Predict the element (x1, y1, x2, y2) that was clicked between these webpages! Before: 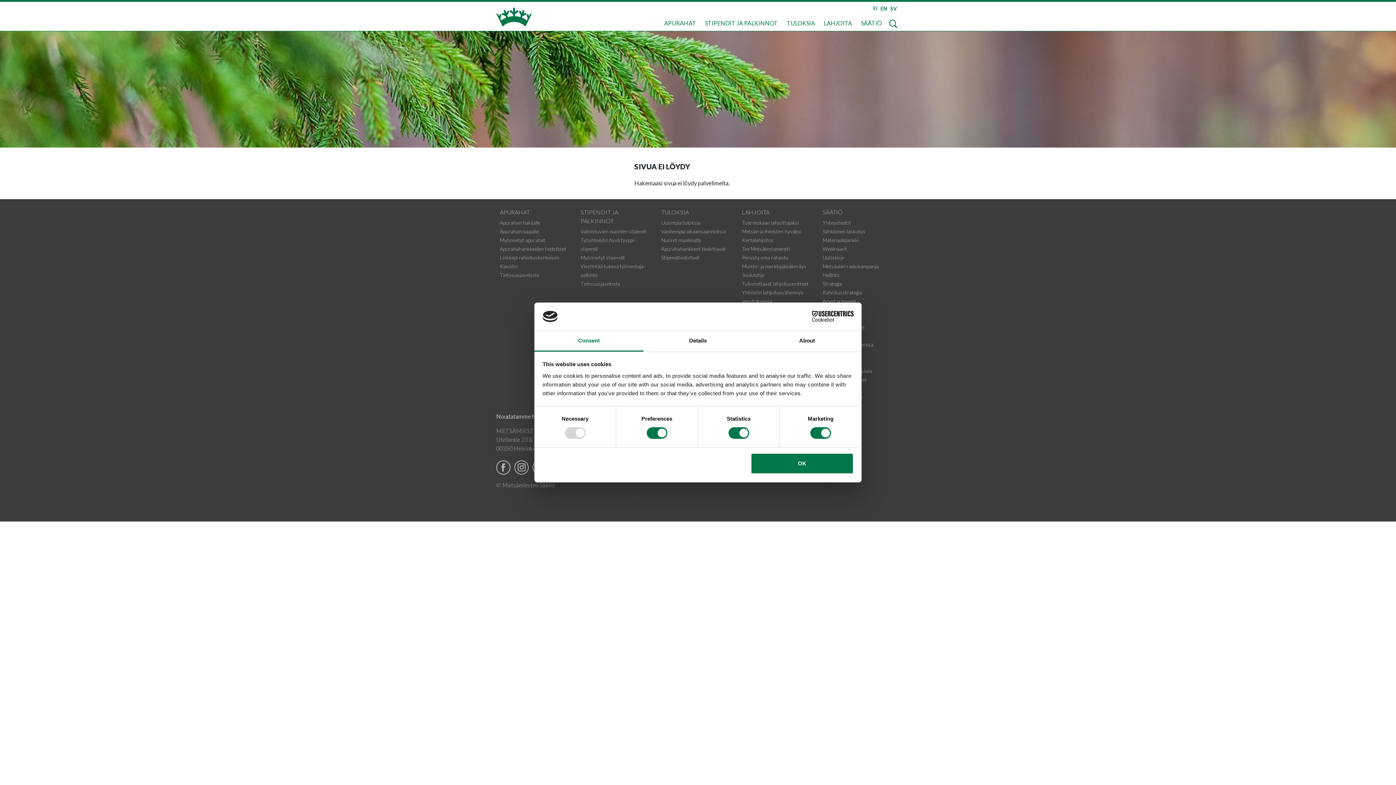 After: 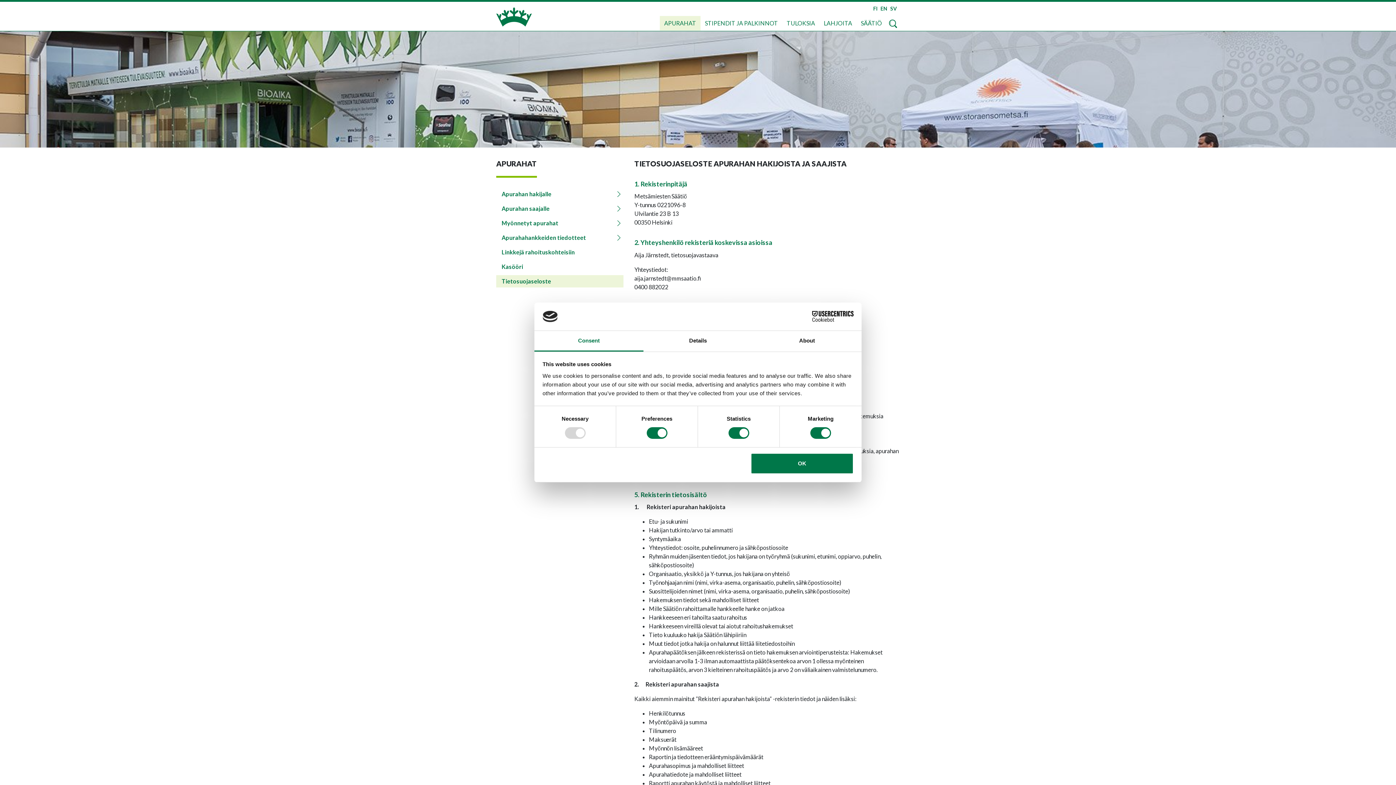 Action: bbox: (500, 272, 539, 278) label: Tietosuojaseloste